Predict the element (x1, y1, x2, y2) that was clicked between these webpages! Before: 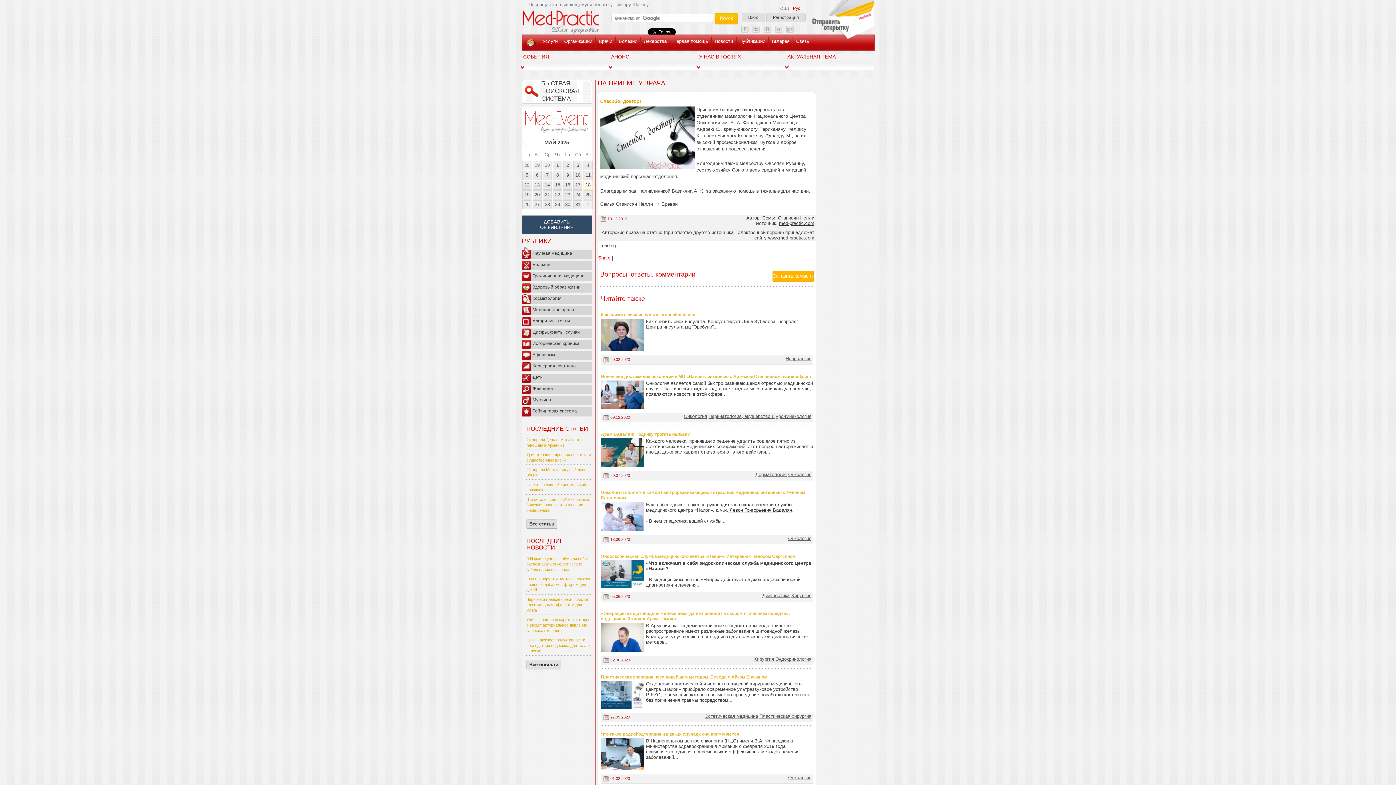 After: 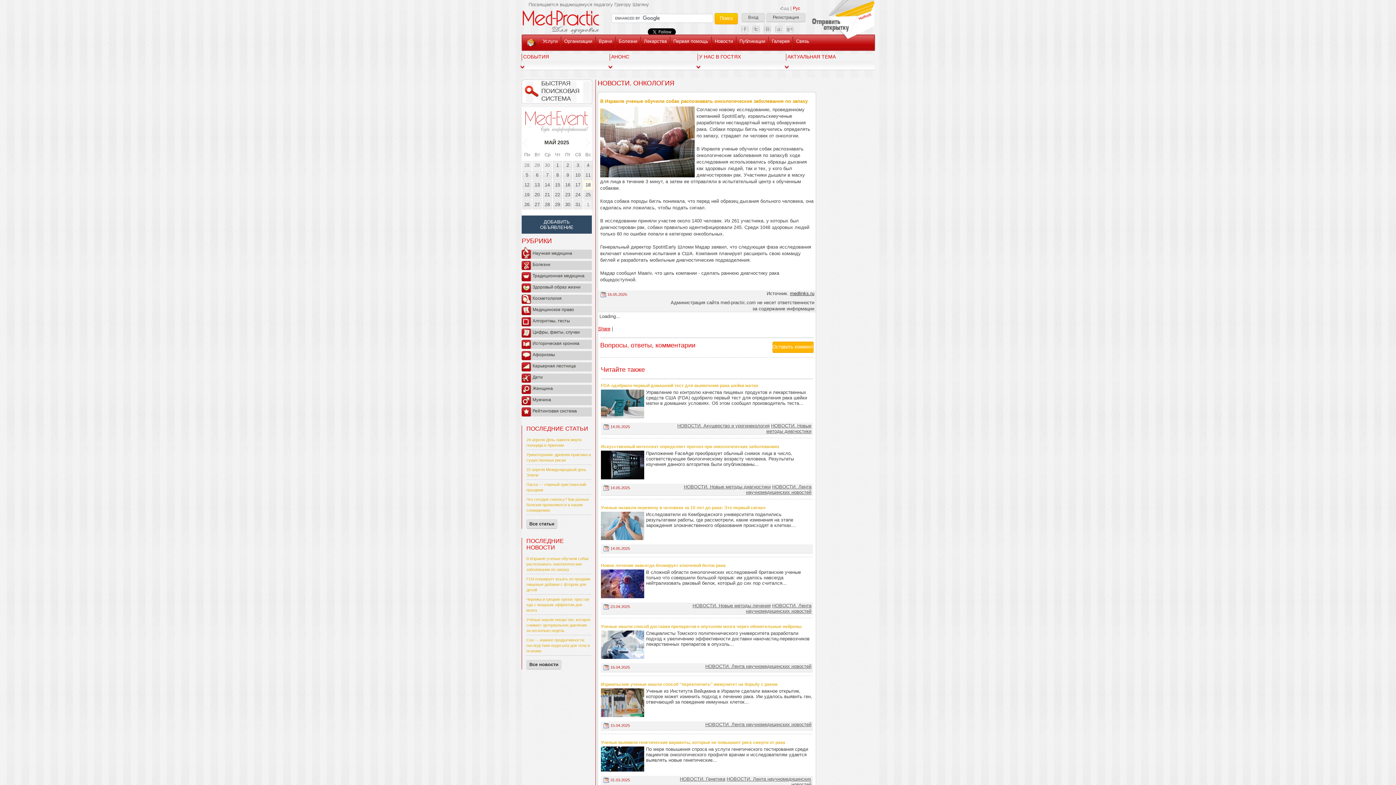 Action: bbox: (526, 556, 588, 572) label: В Израиле ученые обучили собак распознавать онкологические заболевания по запаху